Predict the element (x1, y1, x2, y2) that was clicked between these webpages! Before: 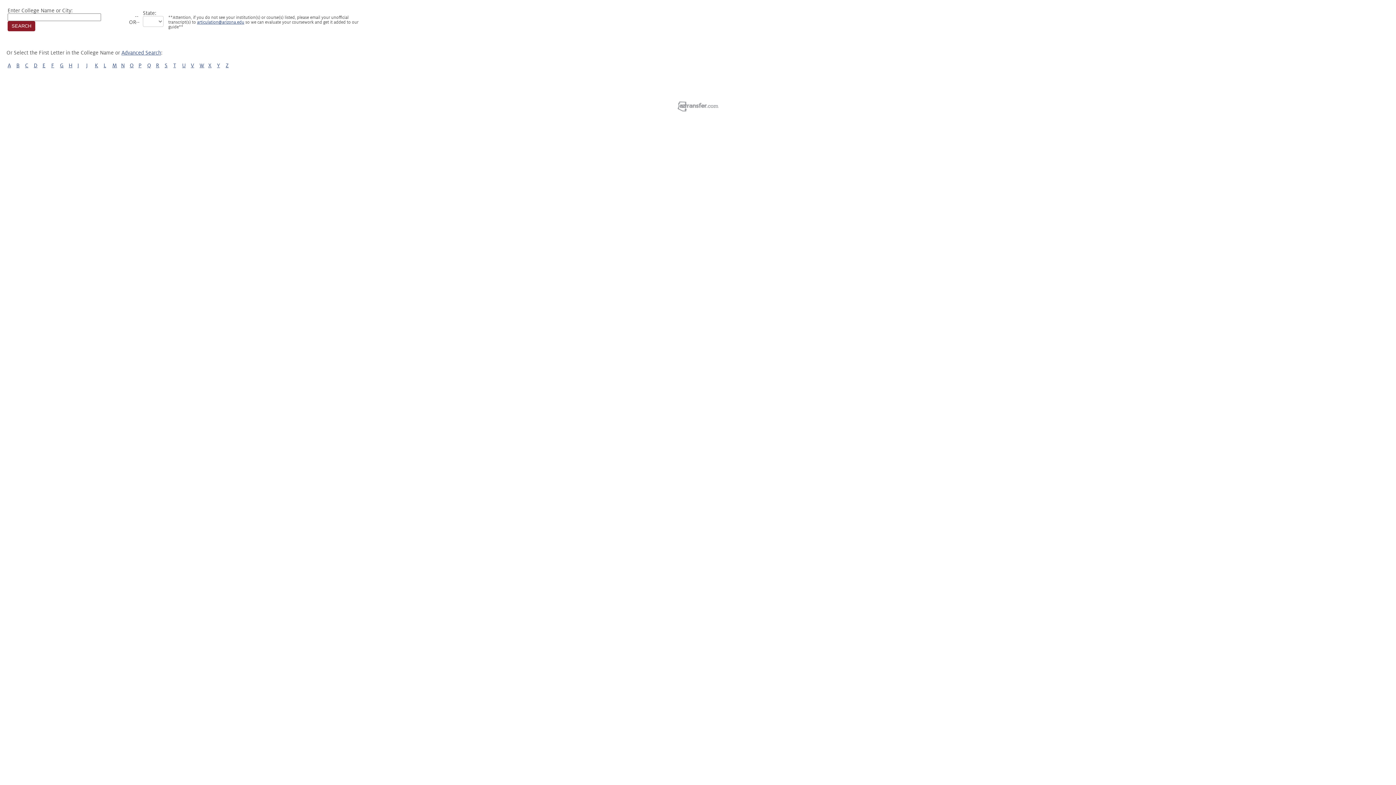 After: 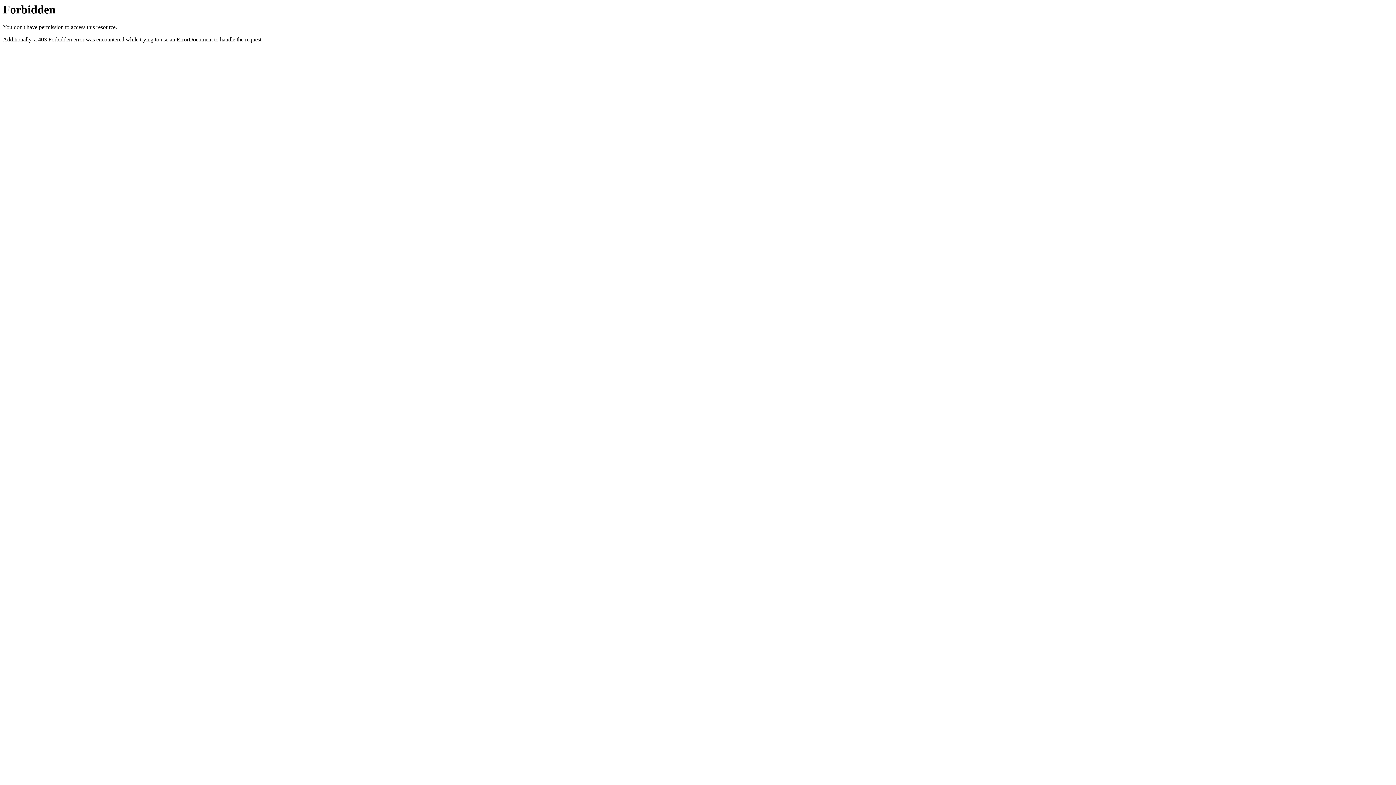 Action: bbox: (677, 106, 718, 112)